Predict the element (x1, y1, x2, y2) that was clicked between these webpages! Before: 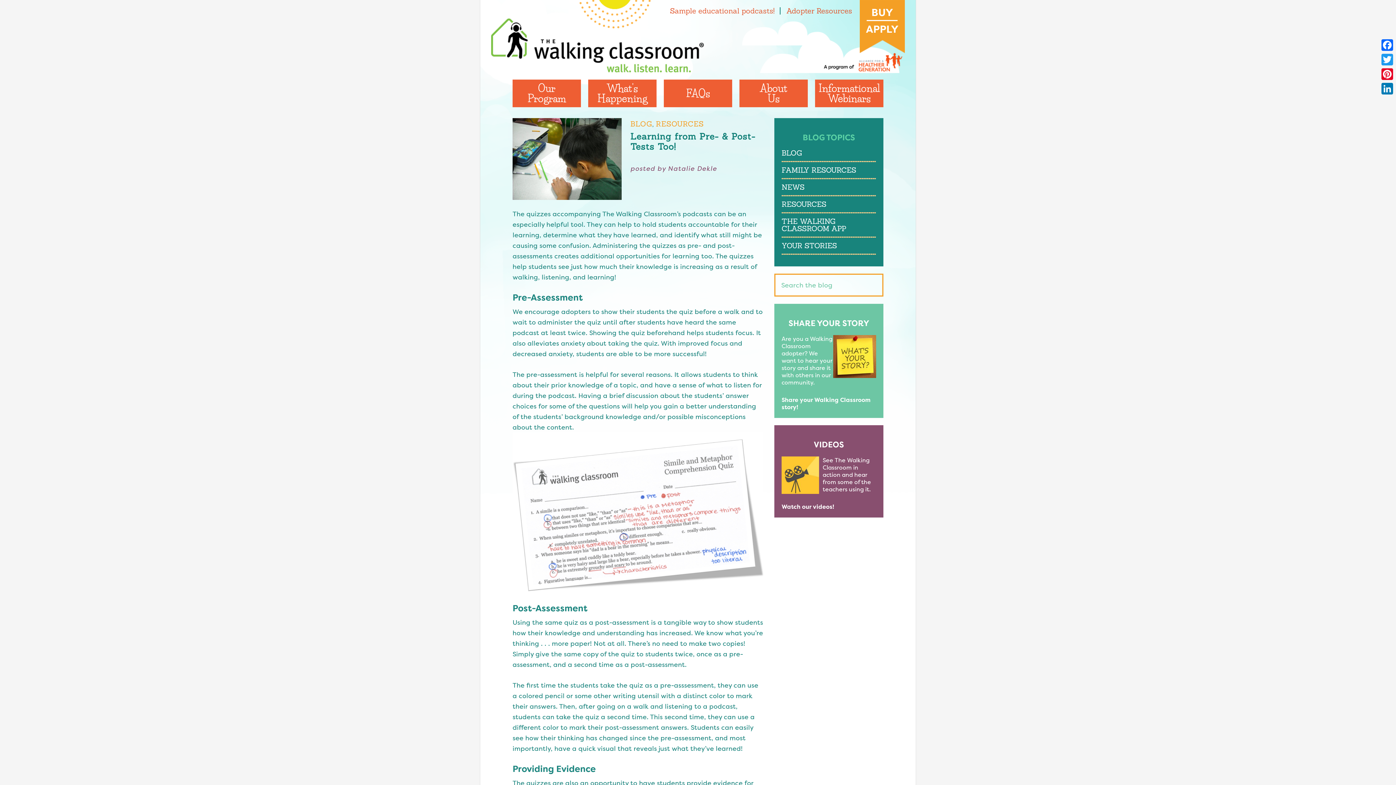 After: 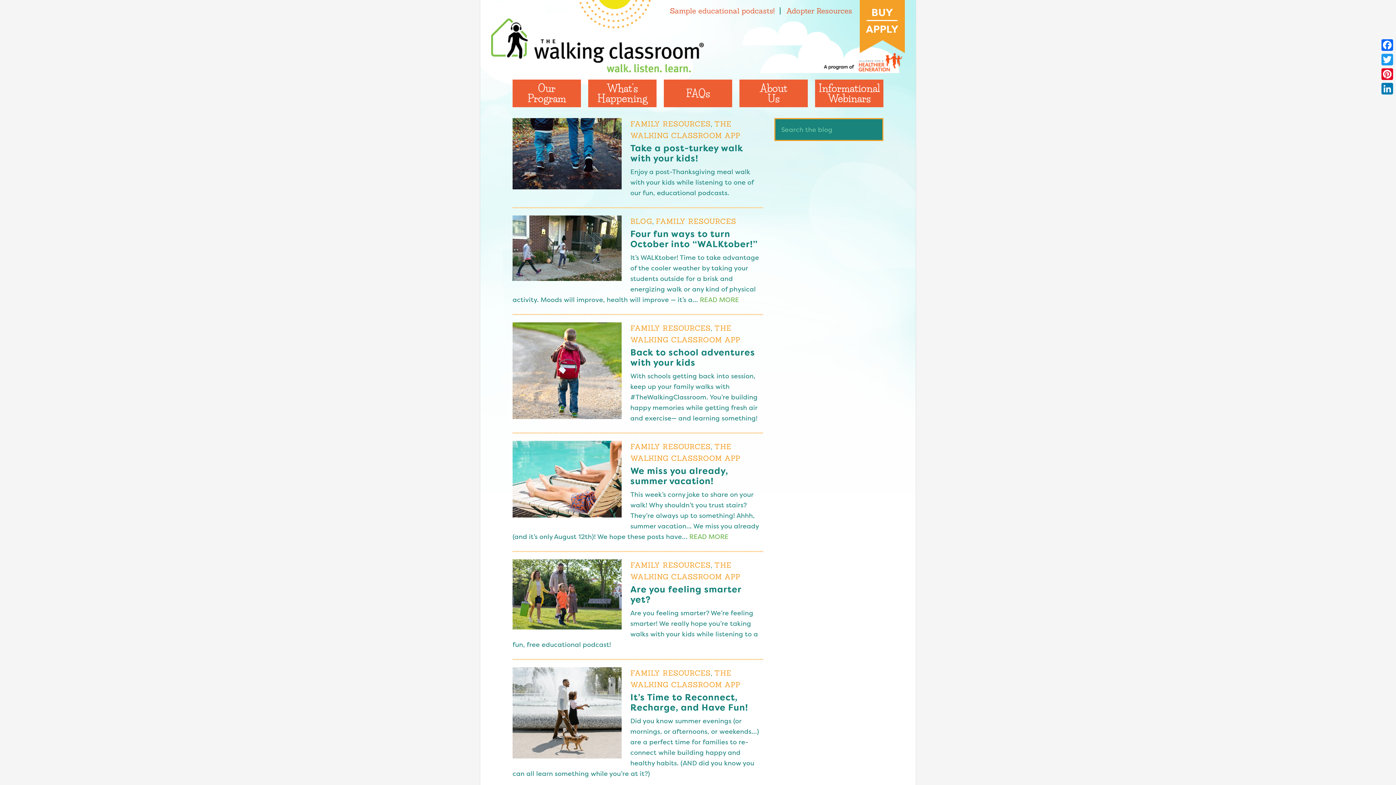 Action: bbox: (781, 165, 856, 174) label: FAMILY RESOURCES